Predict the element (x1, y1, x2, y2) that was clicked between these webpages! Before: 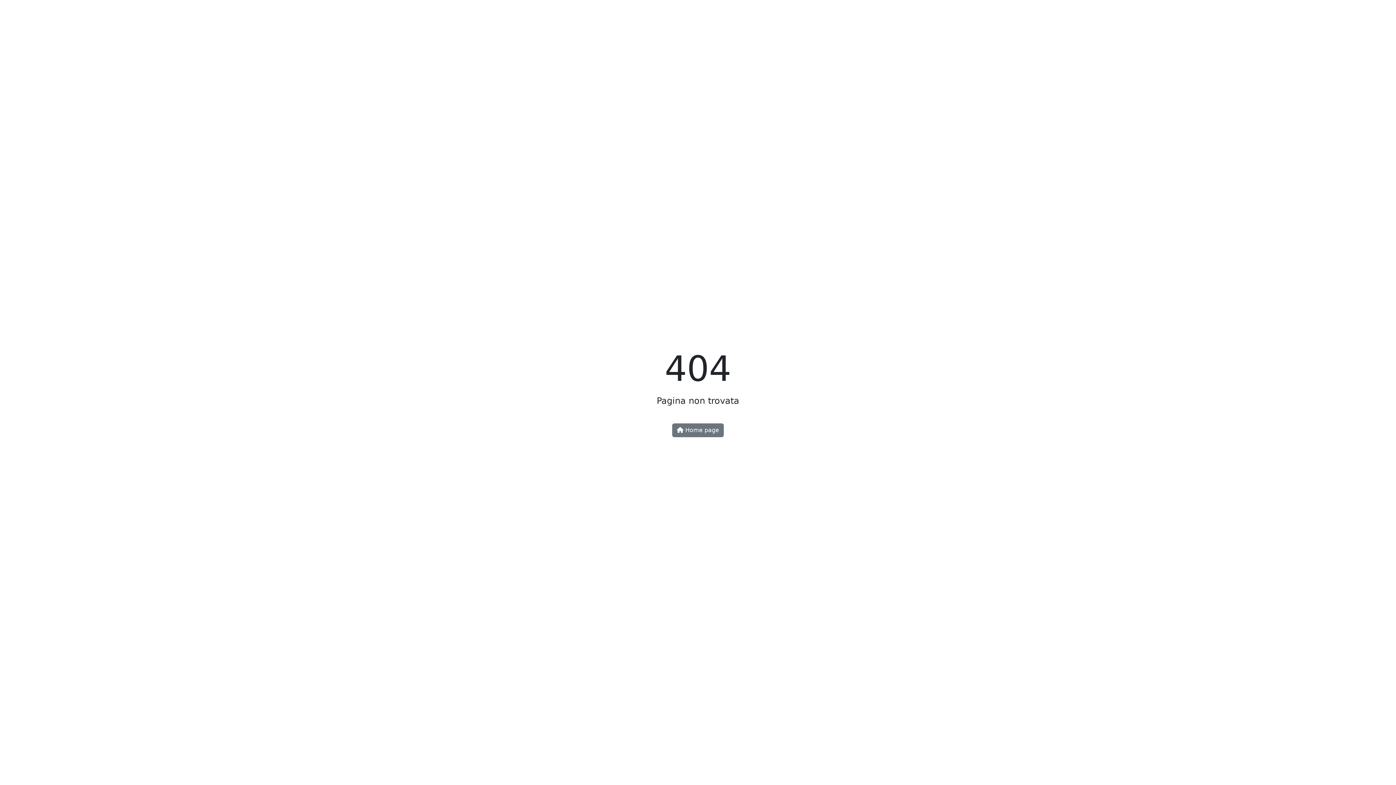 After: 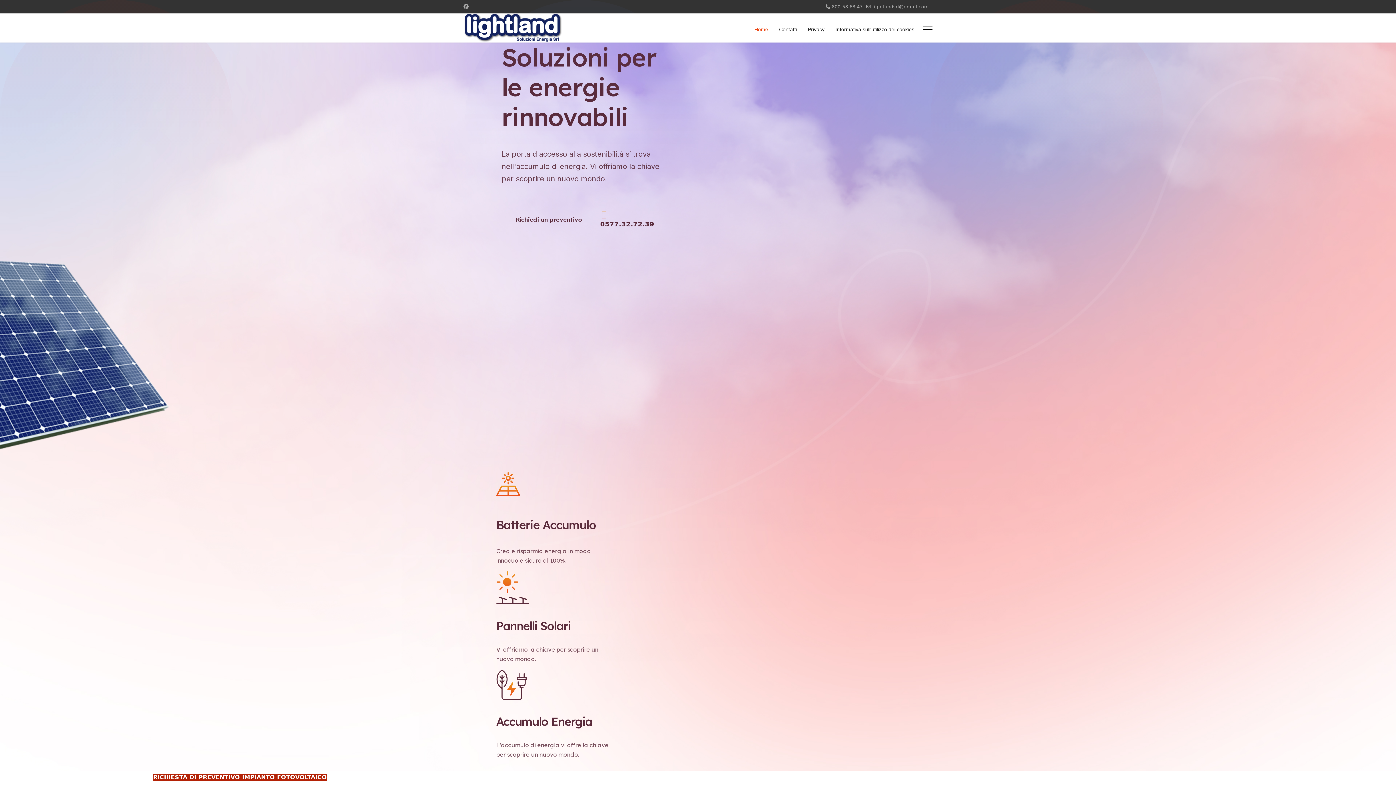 Action: label:  Home page bbox: (672, 423, 724, 437)